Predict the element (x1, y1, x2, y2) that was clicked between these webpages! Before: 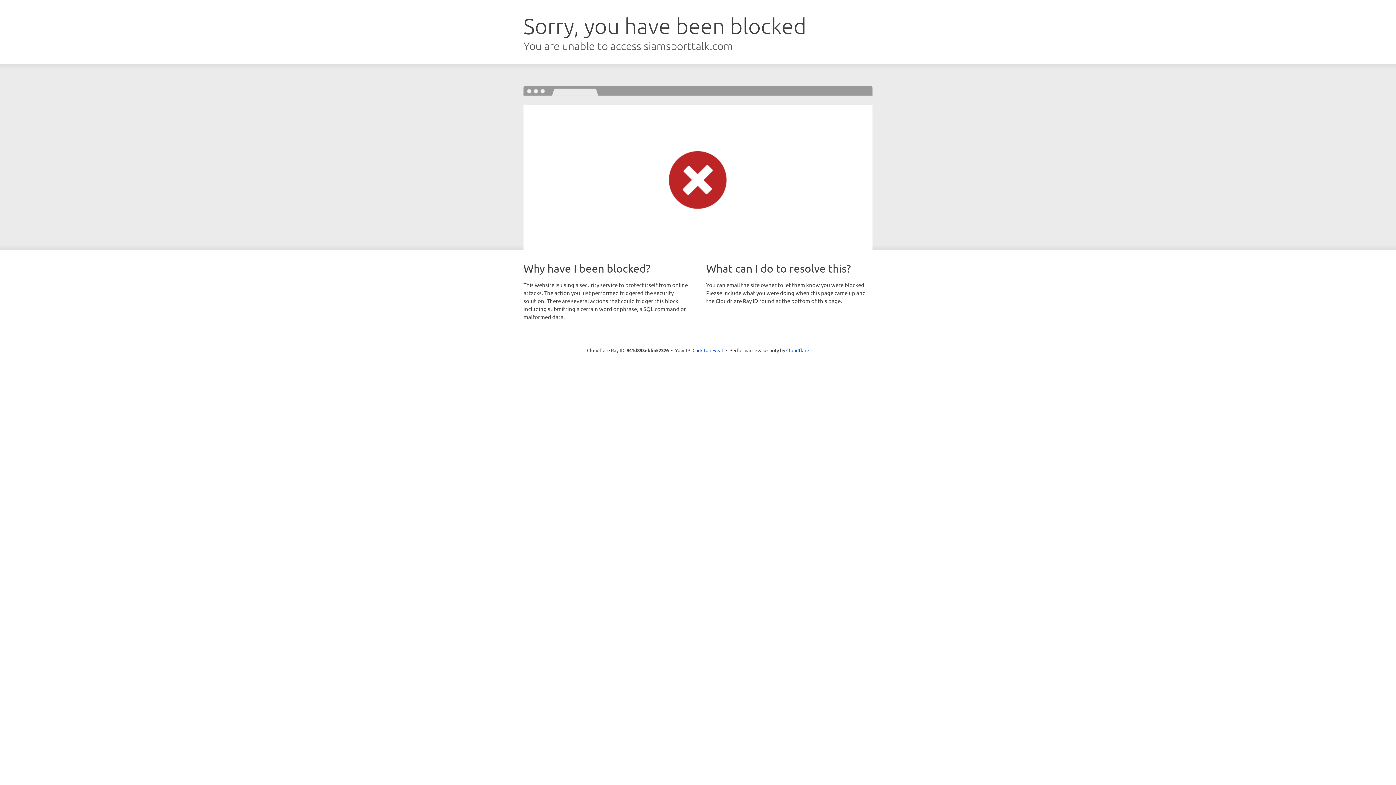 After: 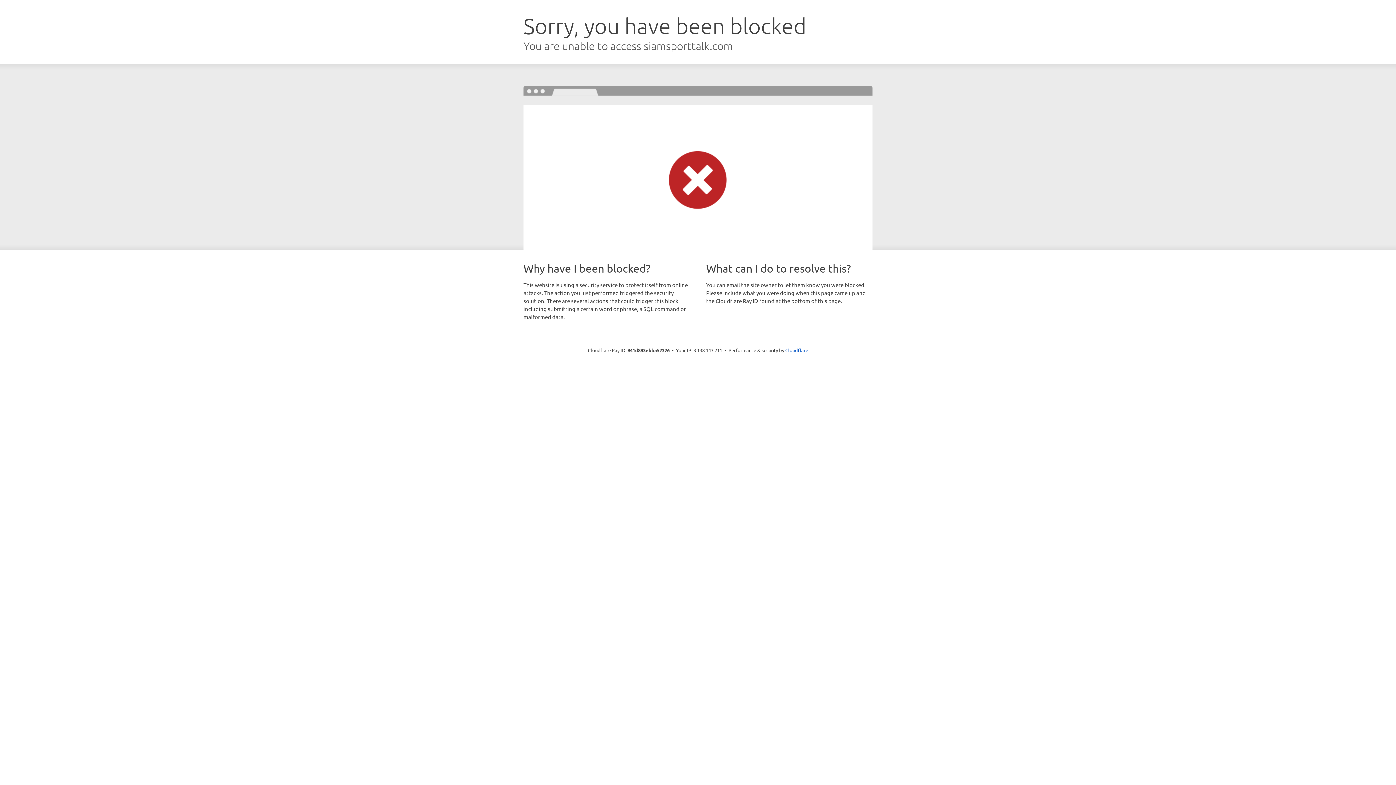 Action: label: Click to reveal bbox: (692, 346, 723, 353)